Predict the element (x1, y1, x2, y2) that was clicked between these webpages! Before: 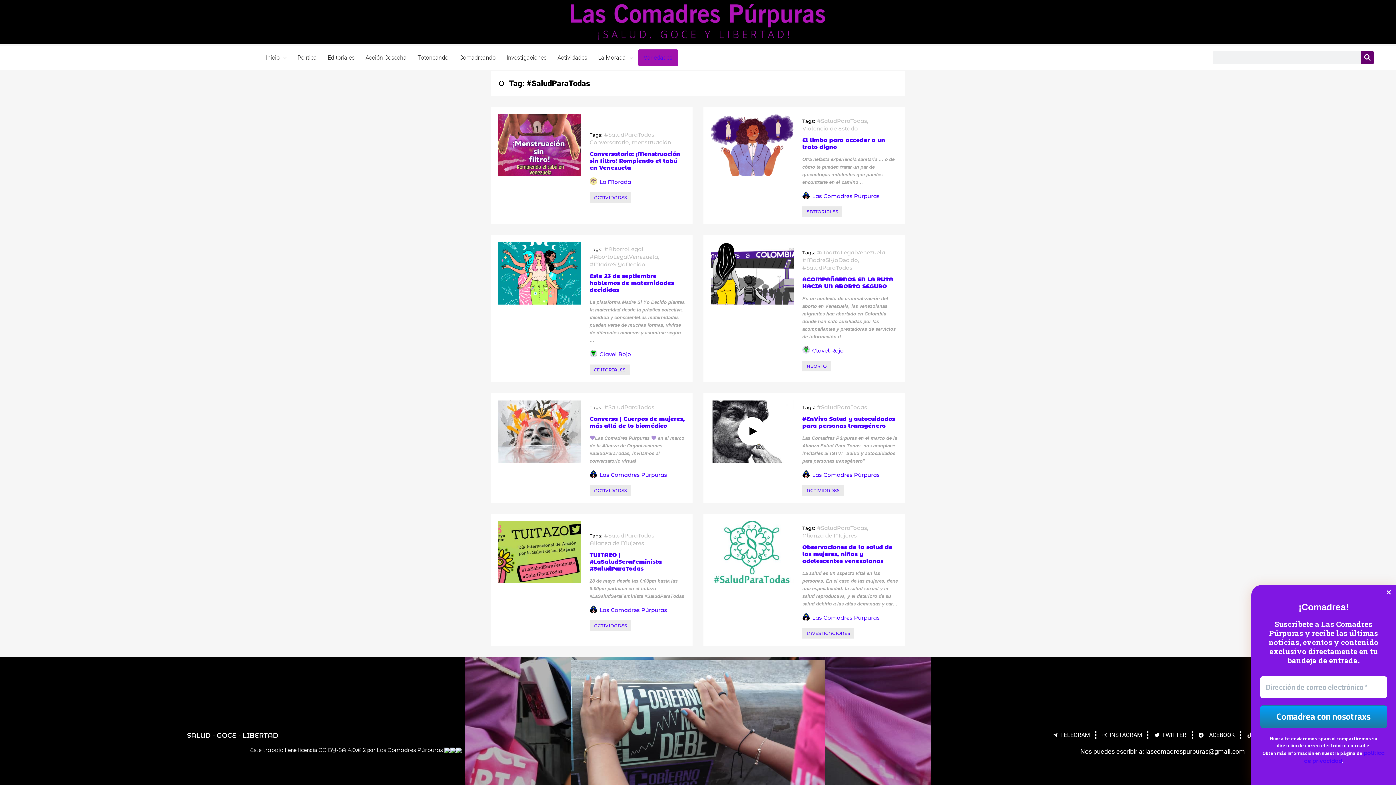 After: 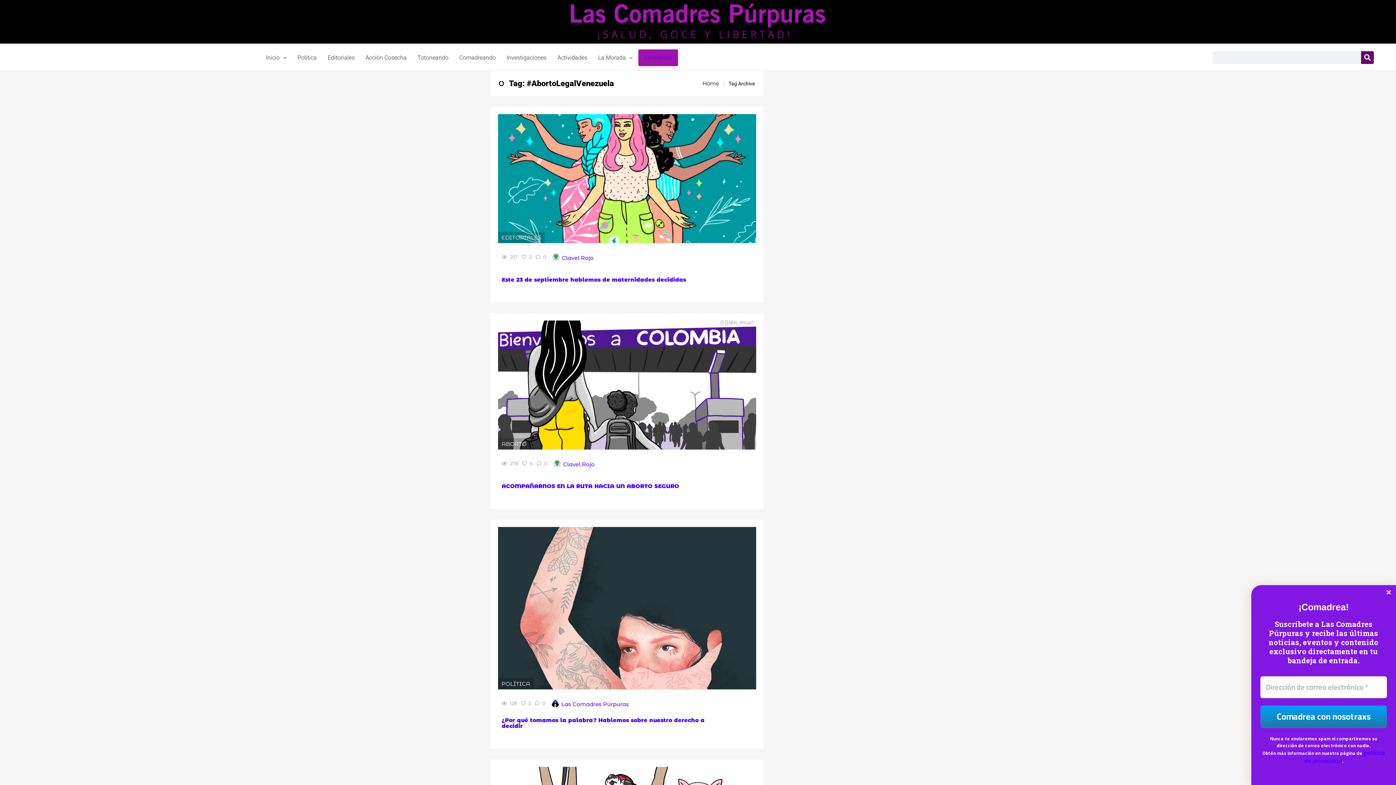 Action: bbox: (817, 249, 885, 256) label: #AbortoLegalVenezuela